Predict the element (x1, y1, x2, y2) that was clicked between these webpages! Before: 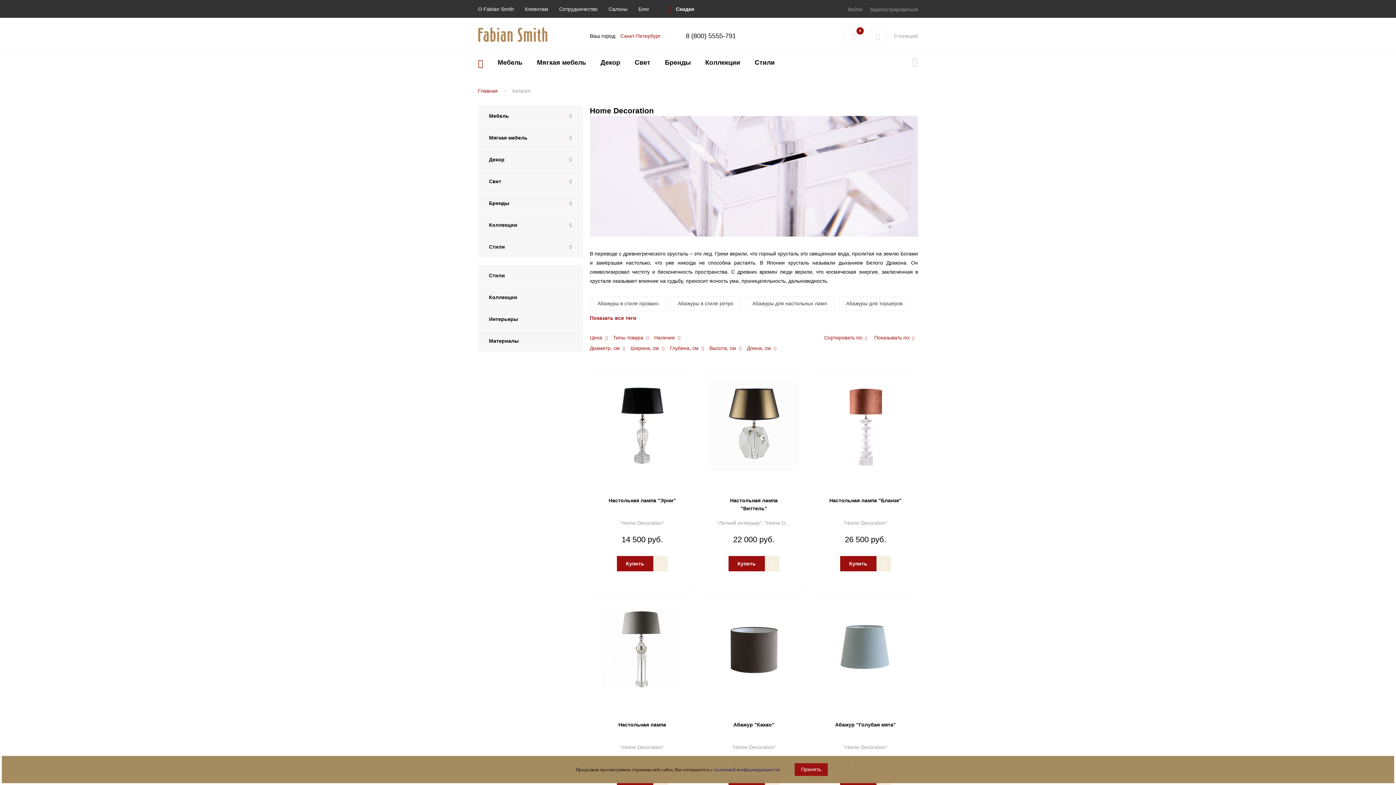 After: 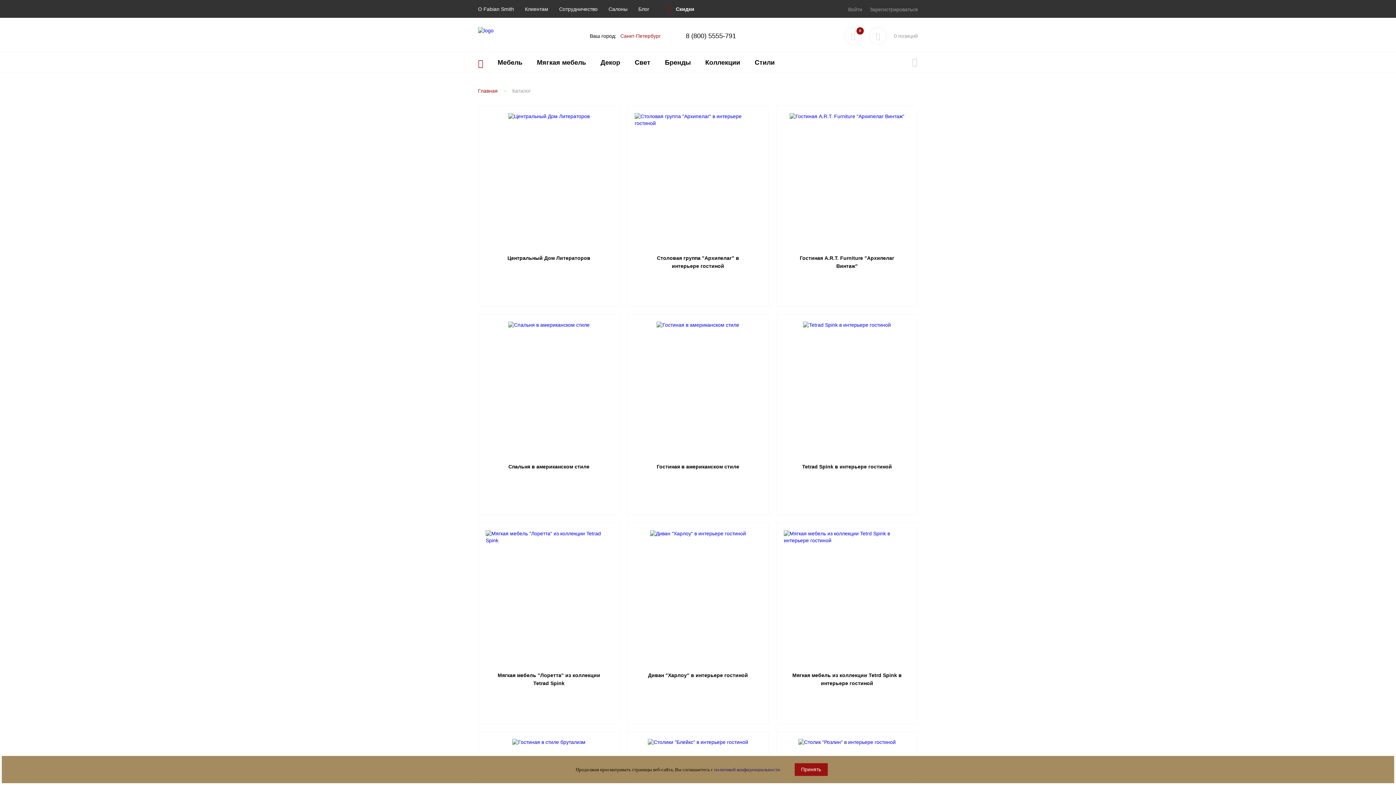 Action: label: Интерьеры bbox: (478, 308, 582, 330)